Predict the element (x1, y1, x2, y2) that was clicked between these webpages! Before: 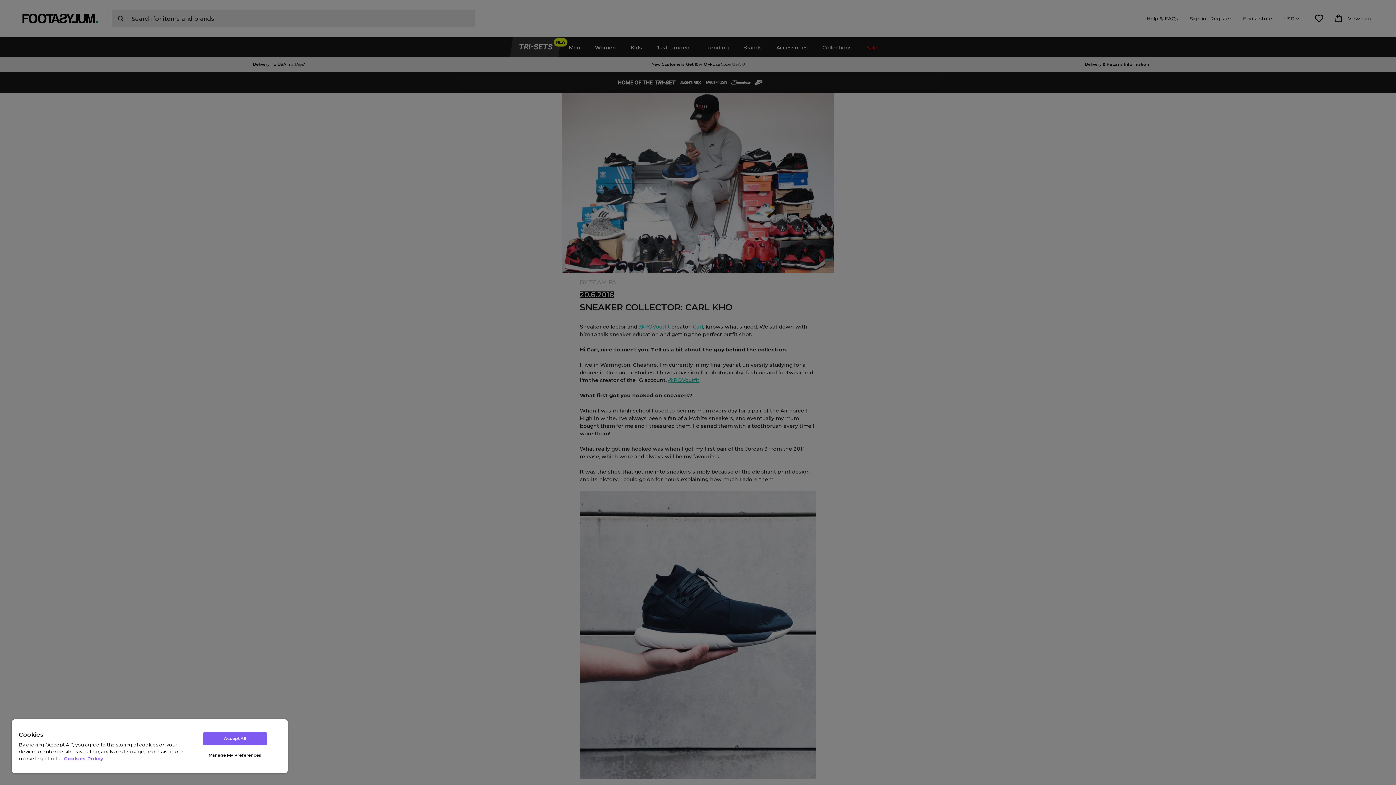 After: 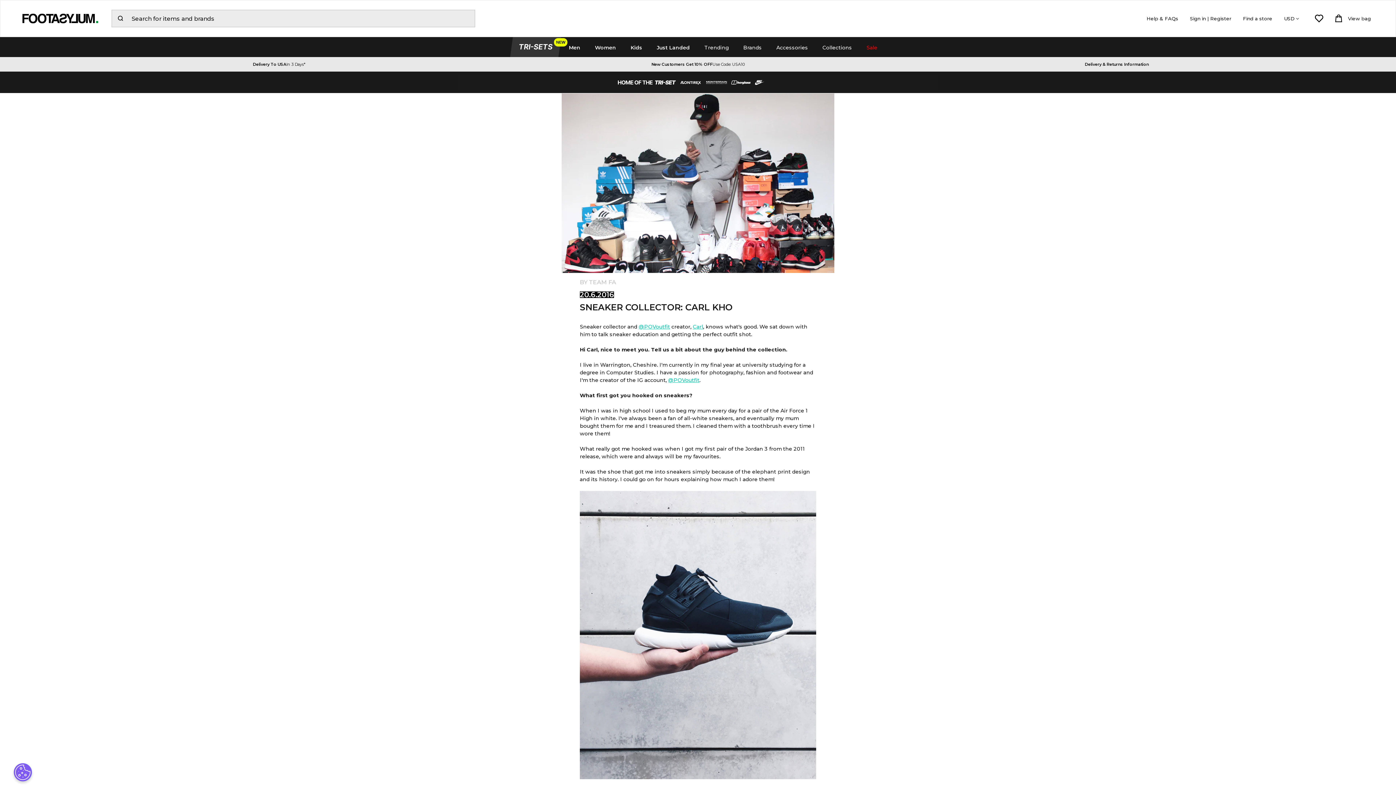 Action: label: Accept All bbox: (203, 732, 266, 745)